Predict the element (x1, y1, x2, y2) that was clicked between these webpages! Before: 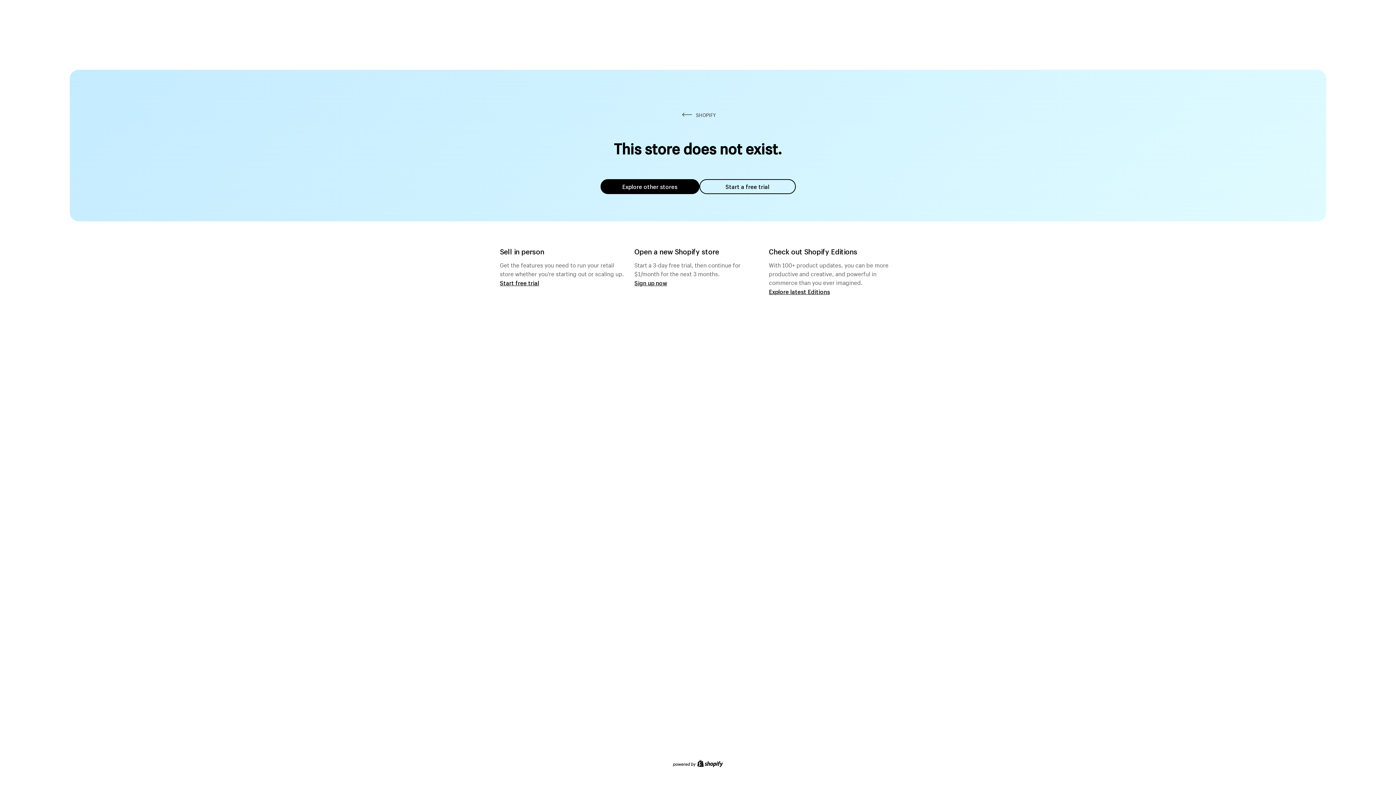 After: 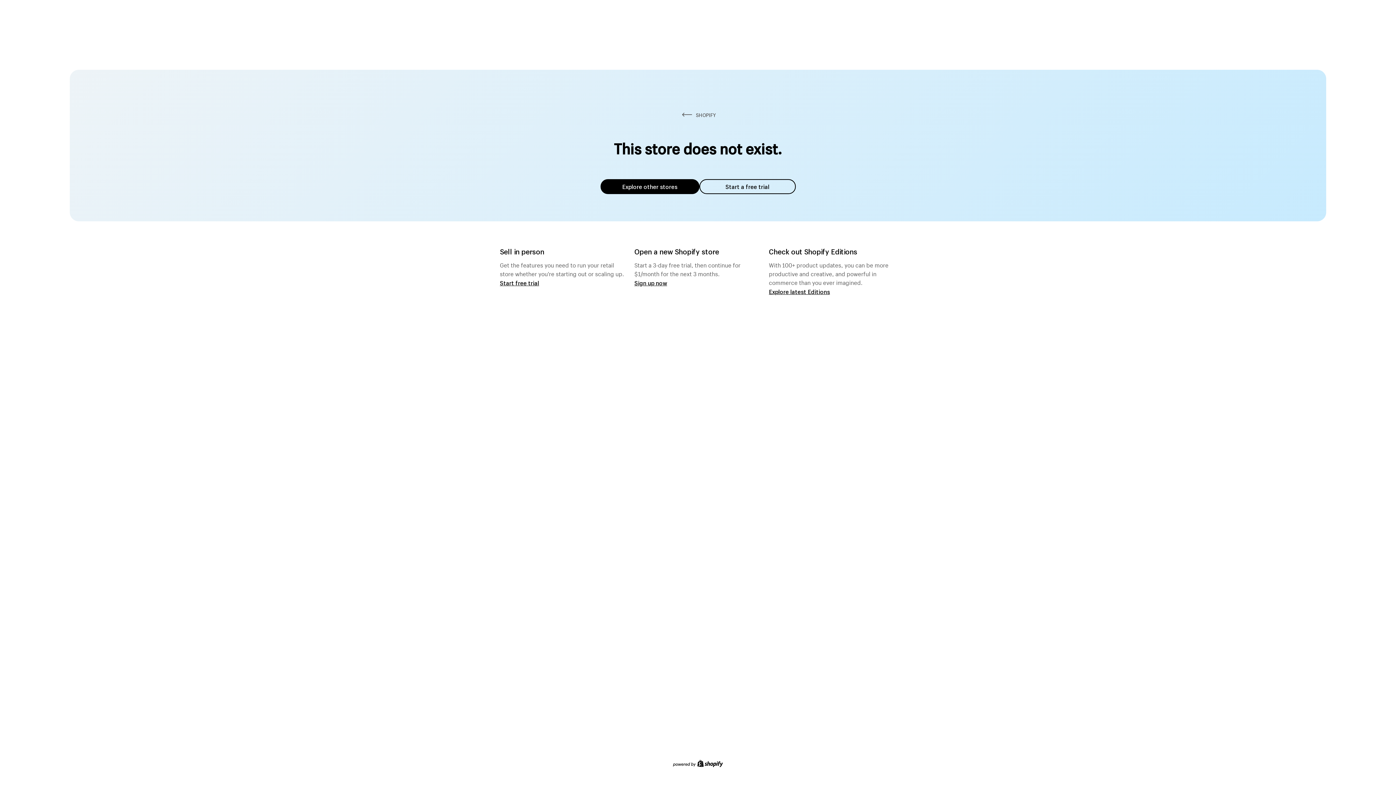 Action: label: Explore other stores bbox: (600, 179, 699, 194)